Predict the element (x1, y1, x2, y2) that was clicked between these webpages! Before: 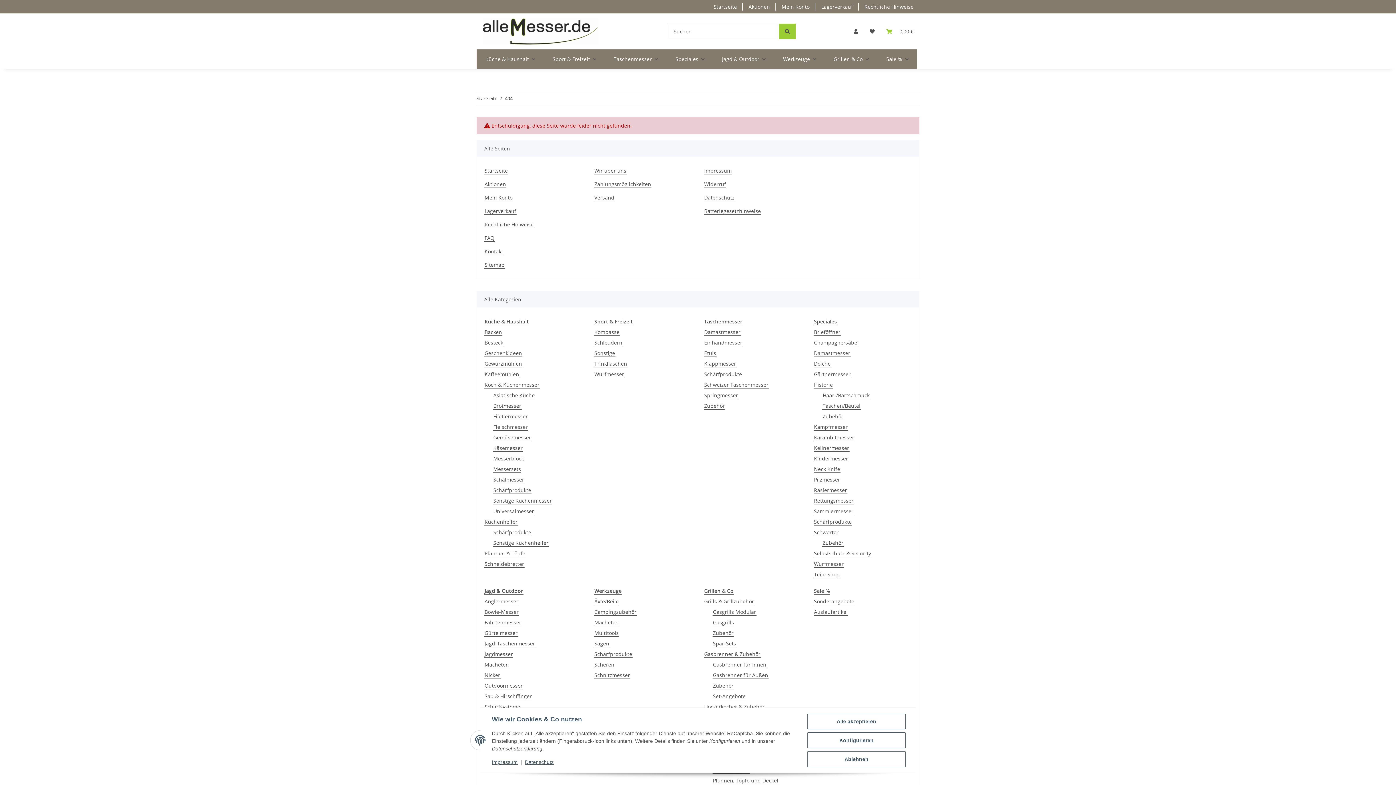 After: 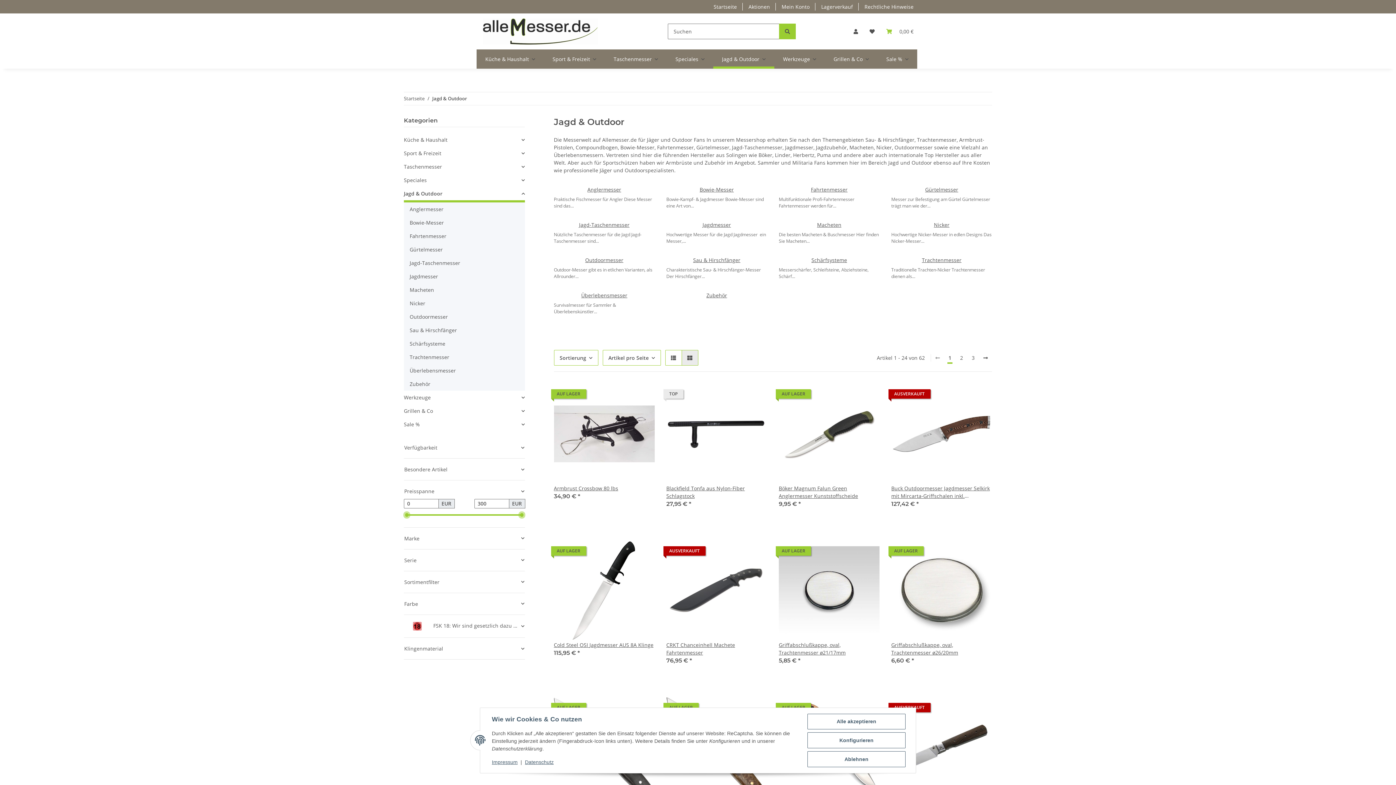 Action: label: Jagd & Outdoor bbox: (484, 587, 523, 594)